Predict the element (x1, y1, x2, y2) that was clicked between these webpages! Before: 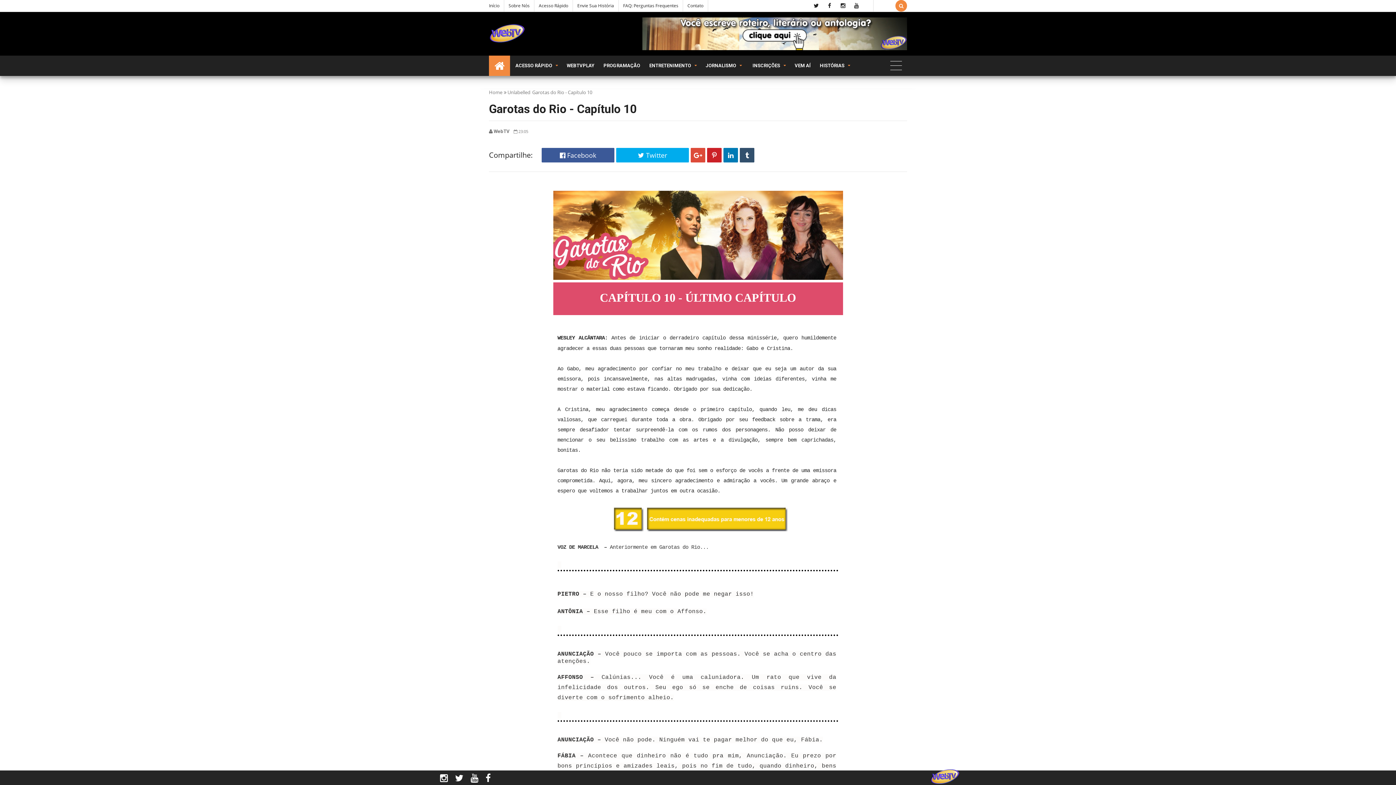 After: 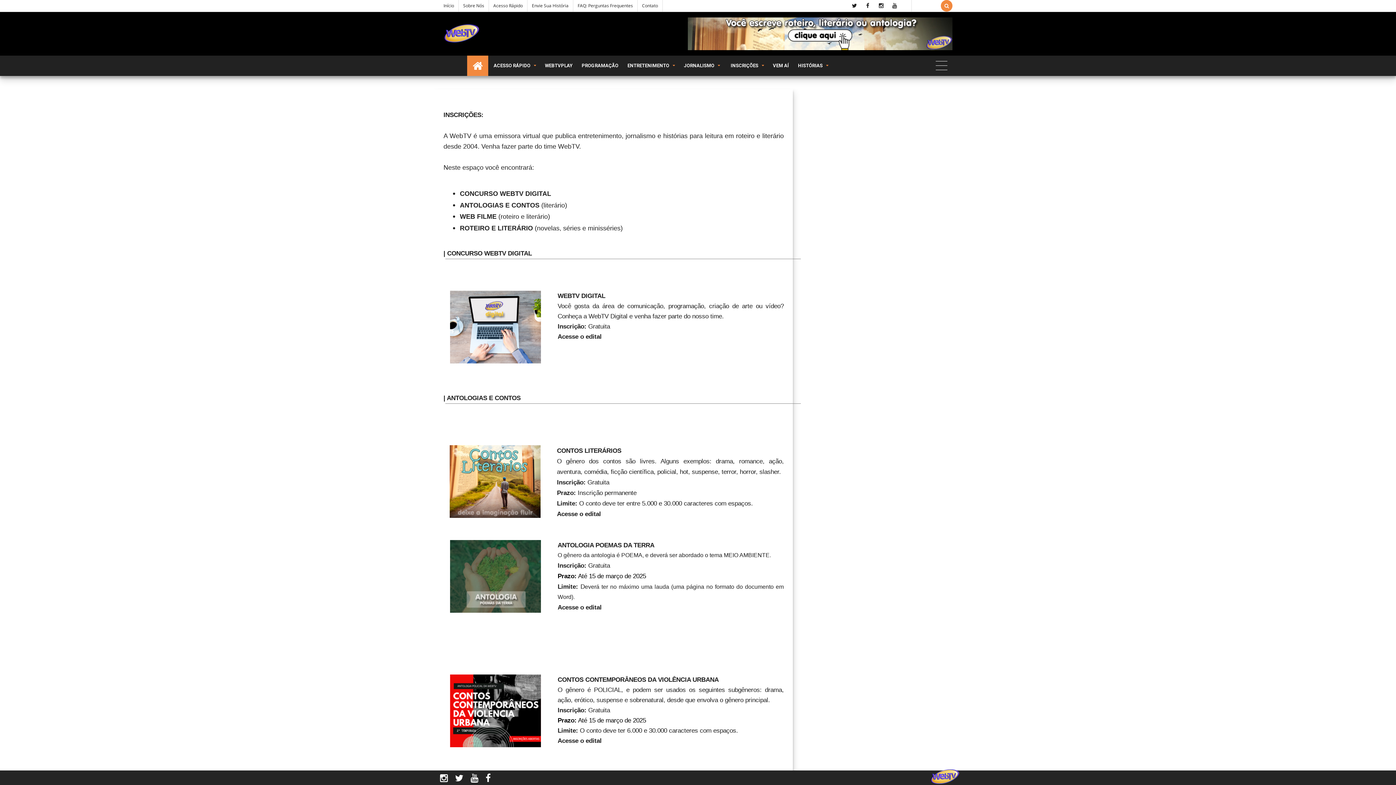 Action: bbox: (577, 2, 614, 8) label: Envie Sua História